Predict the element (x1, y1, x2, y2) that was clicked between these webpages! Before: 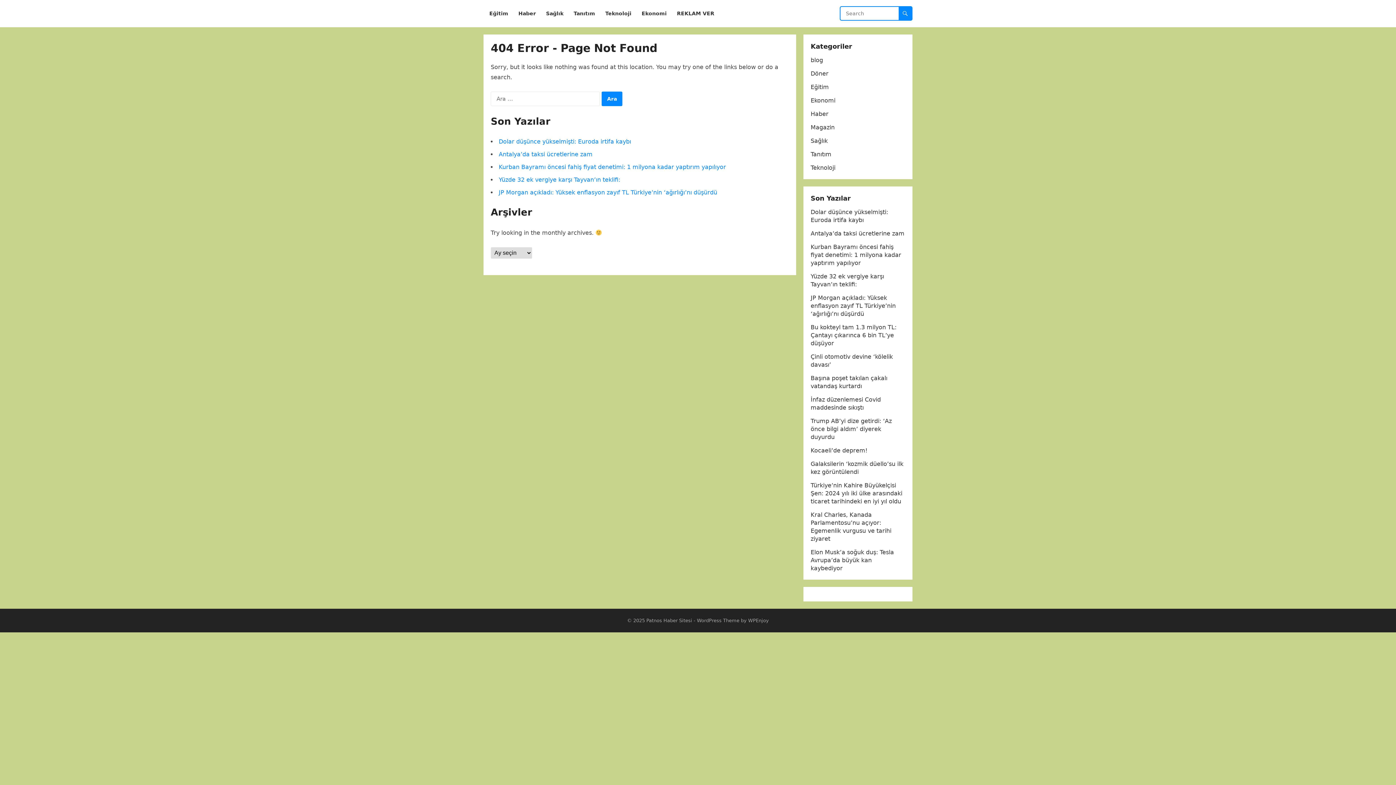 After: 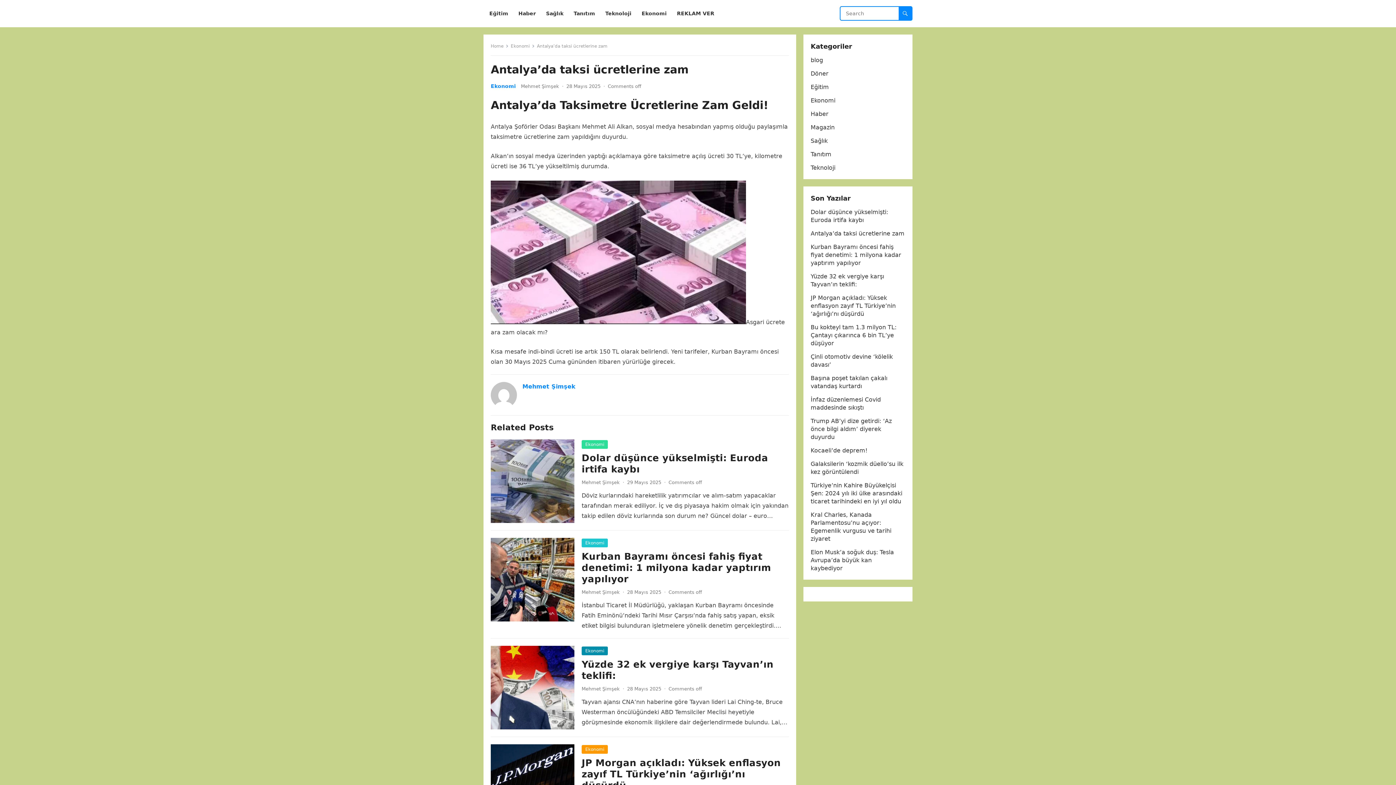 Action: label: Antalya’da taksi ücretlerine zam bbox: (498, 150, 592, 157)